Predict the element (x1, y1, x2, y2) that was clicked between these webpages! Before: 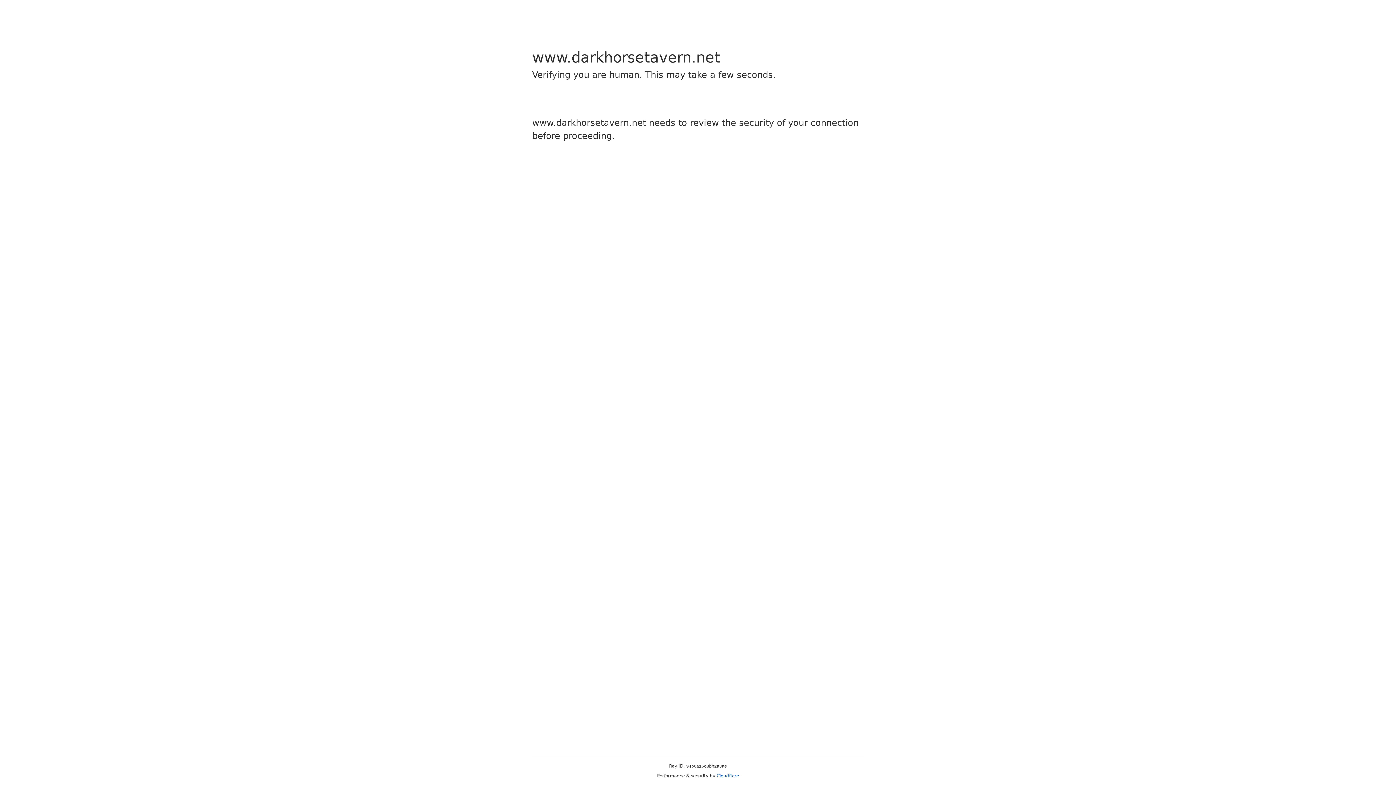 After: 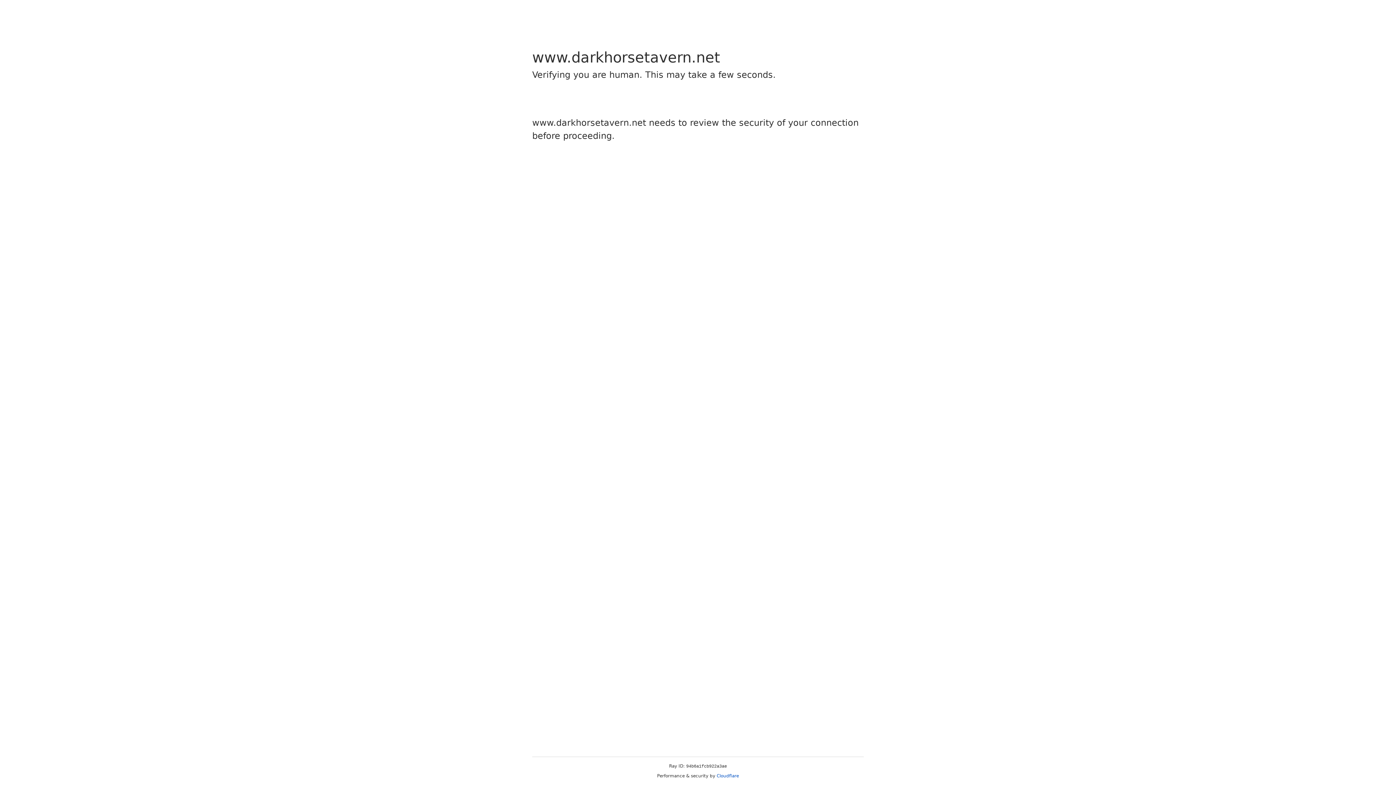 Action: bbox: (716, 773, 739, 778) label: Cloudflare